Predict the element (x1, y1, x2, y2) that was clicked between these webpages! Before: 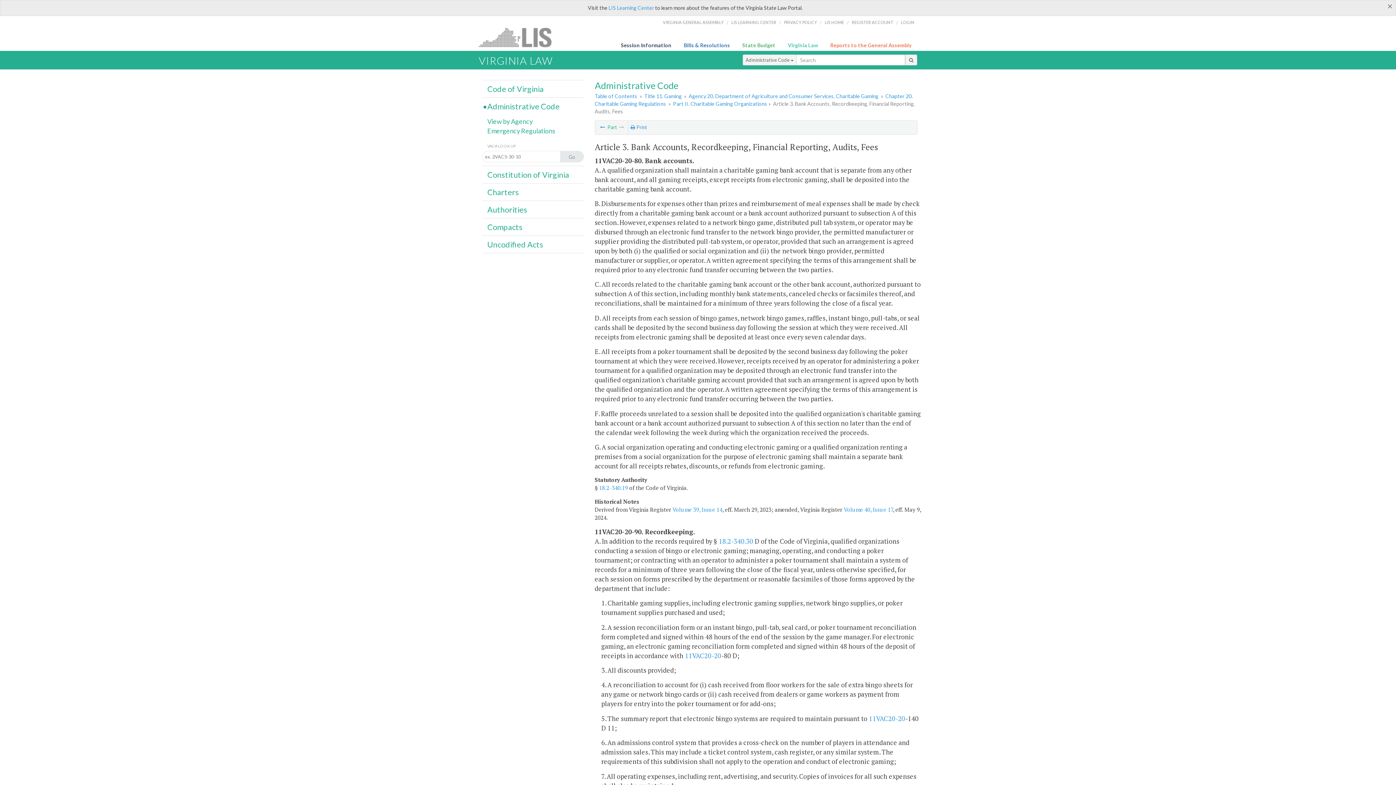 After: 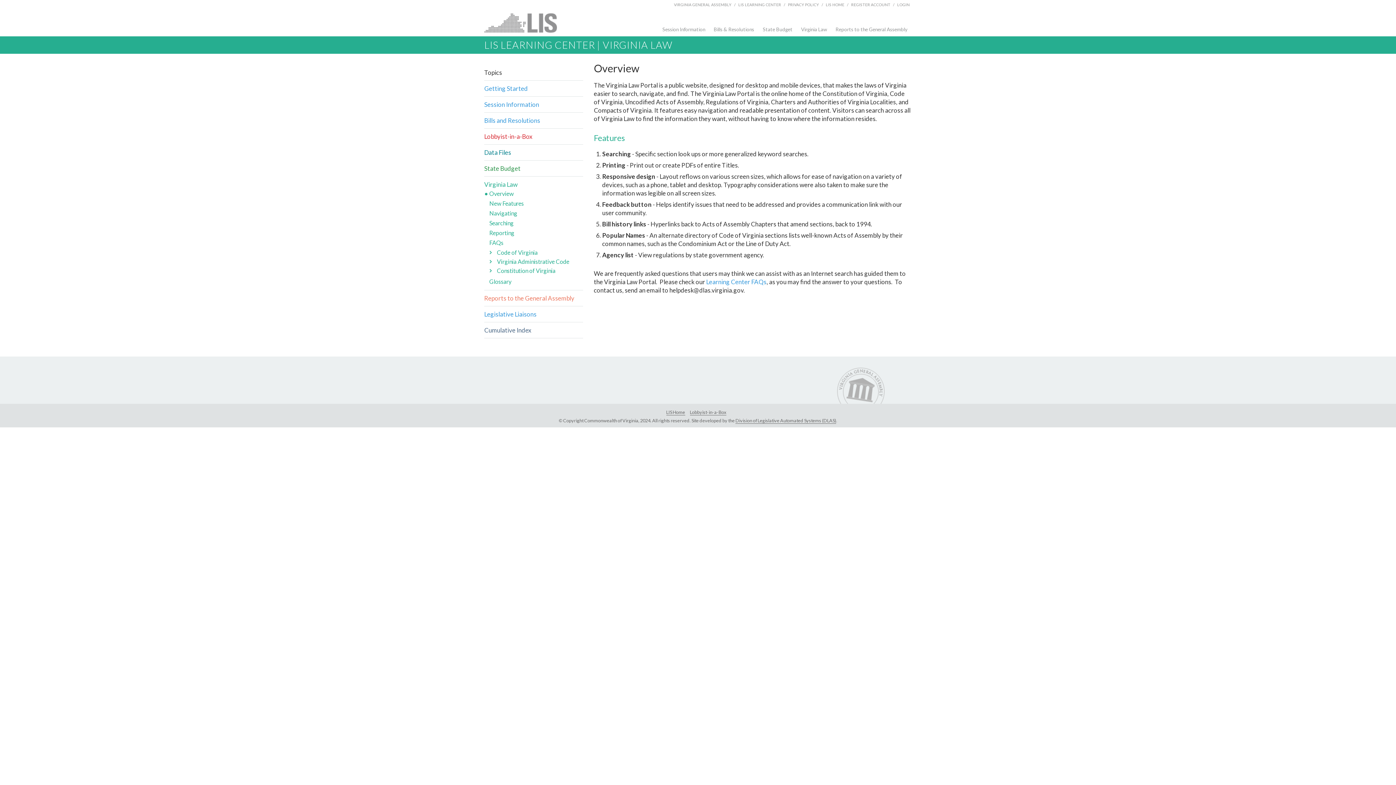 Action: label: LIS Learning Center bbox: (608, 4, 654, 10)